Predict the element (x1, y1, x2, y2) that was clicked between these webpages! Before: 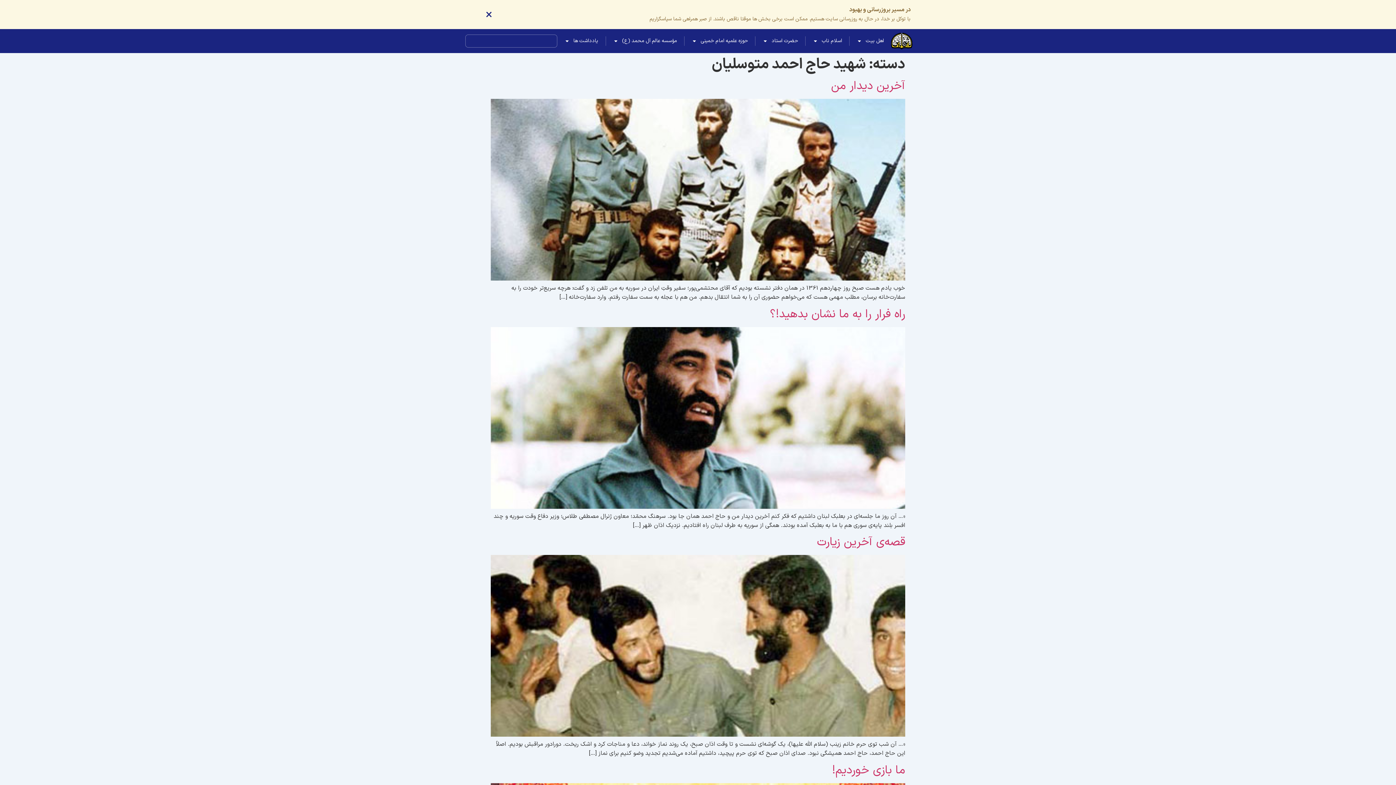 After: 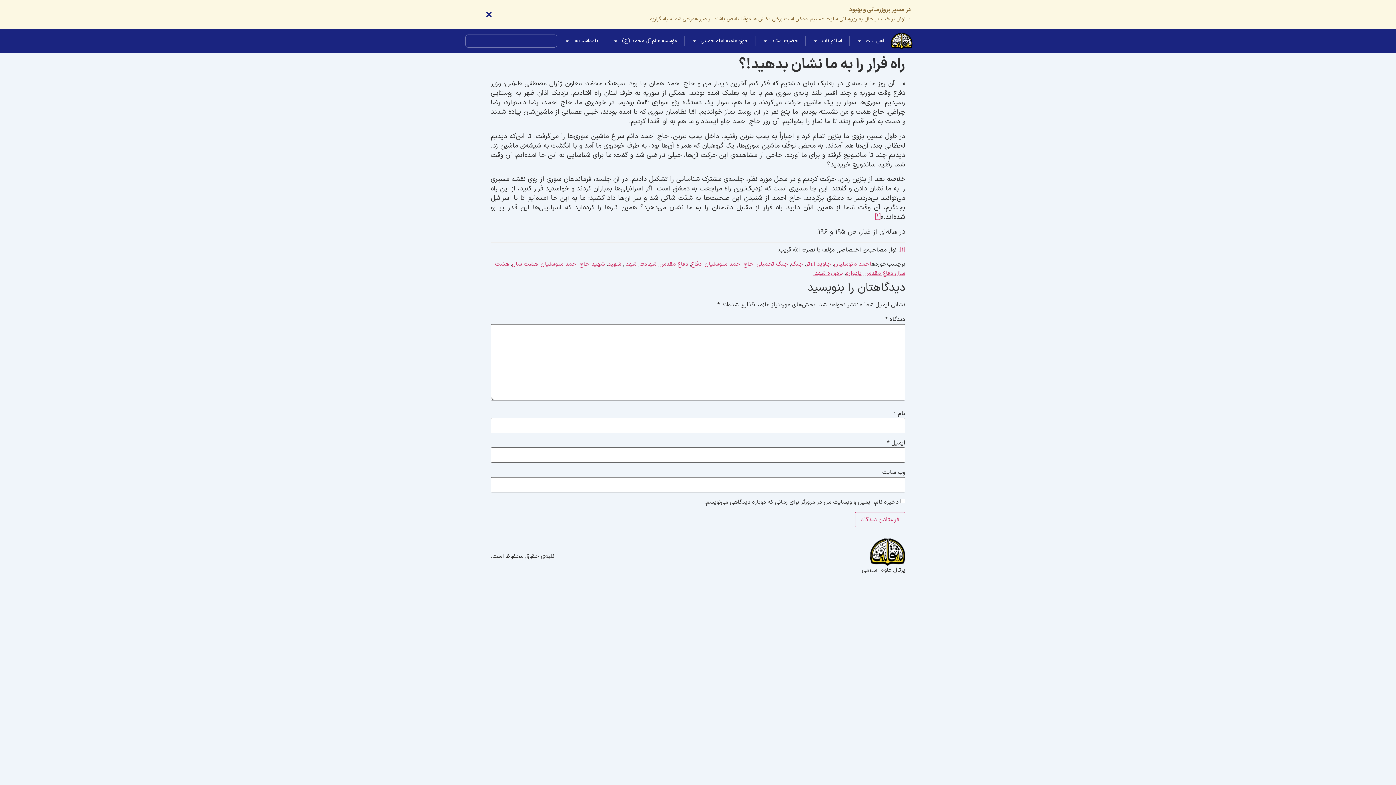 Action: label: راه فرار را به ما نشان بدهید!؟ bbox: (770, 305, 905, 323)